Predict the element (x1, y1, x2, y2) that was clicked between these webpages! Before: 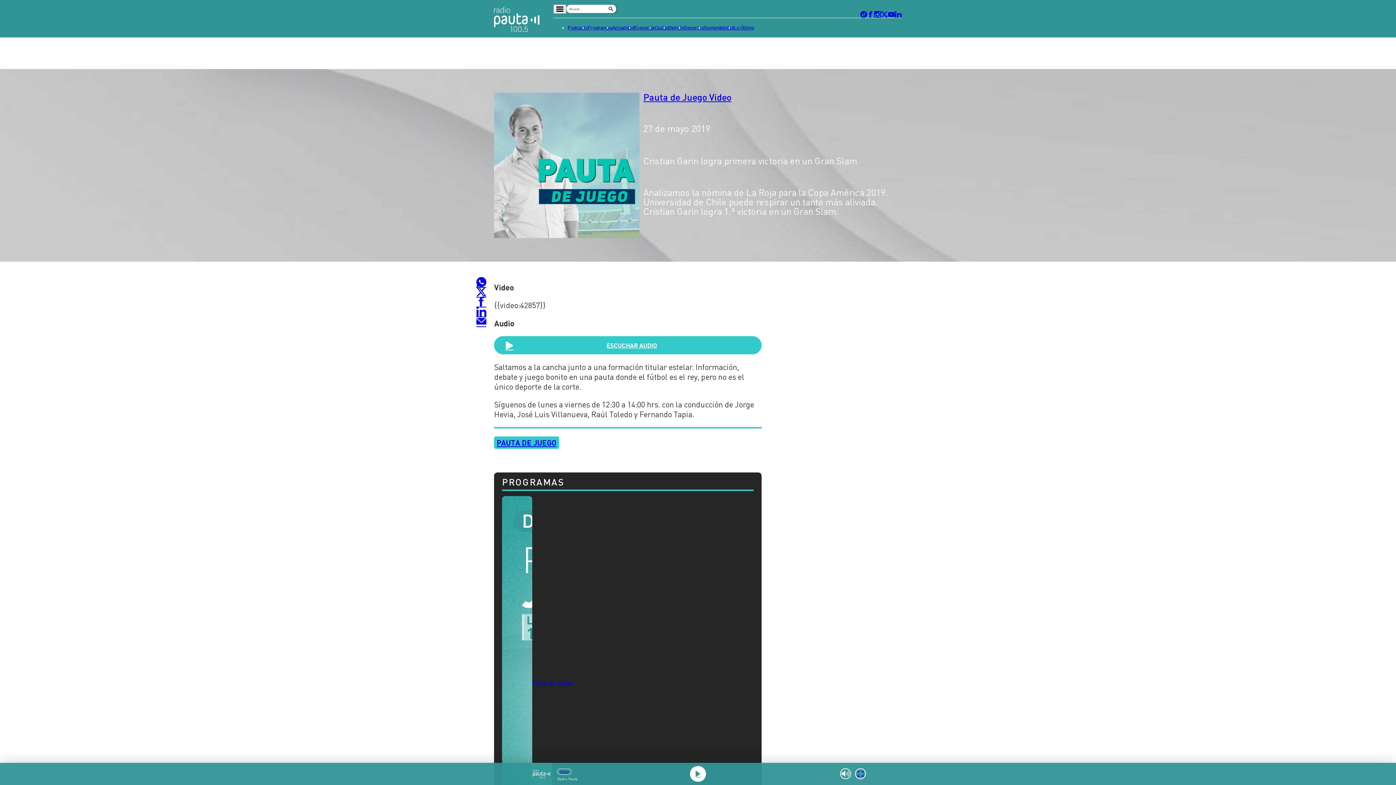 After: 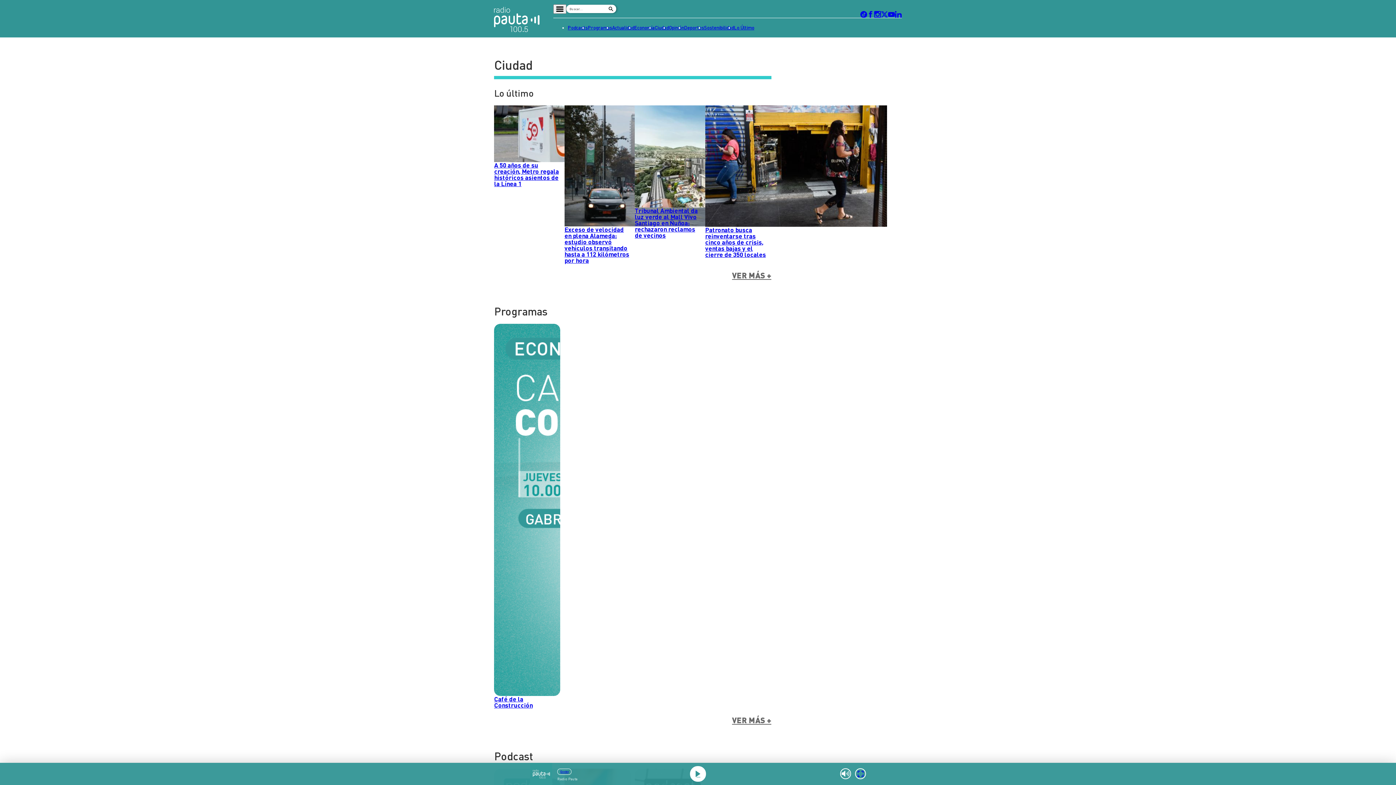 Action: label: Ciudad bbox: (654, 23, 669, 32)